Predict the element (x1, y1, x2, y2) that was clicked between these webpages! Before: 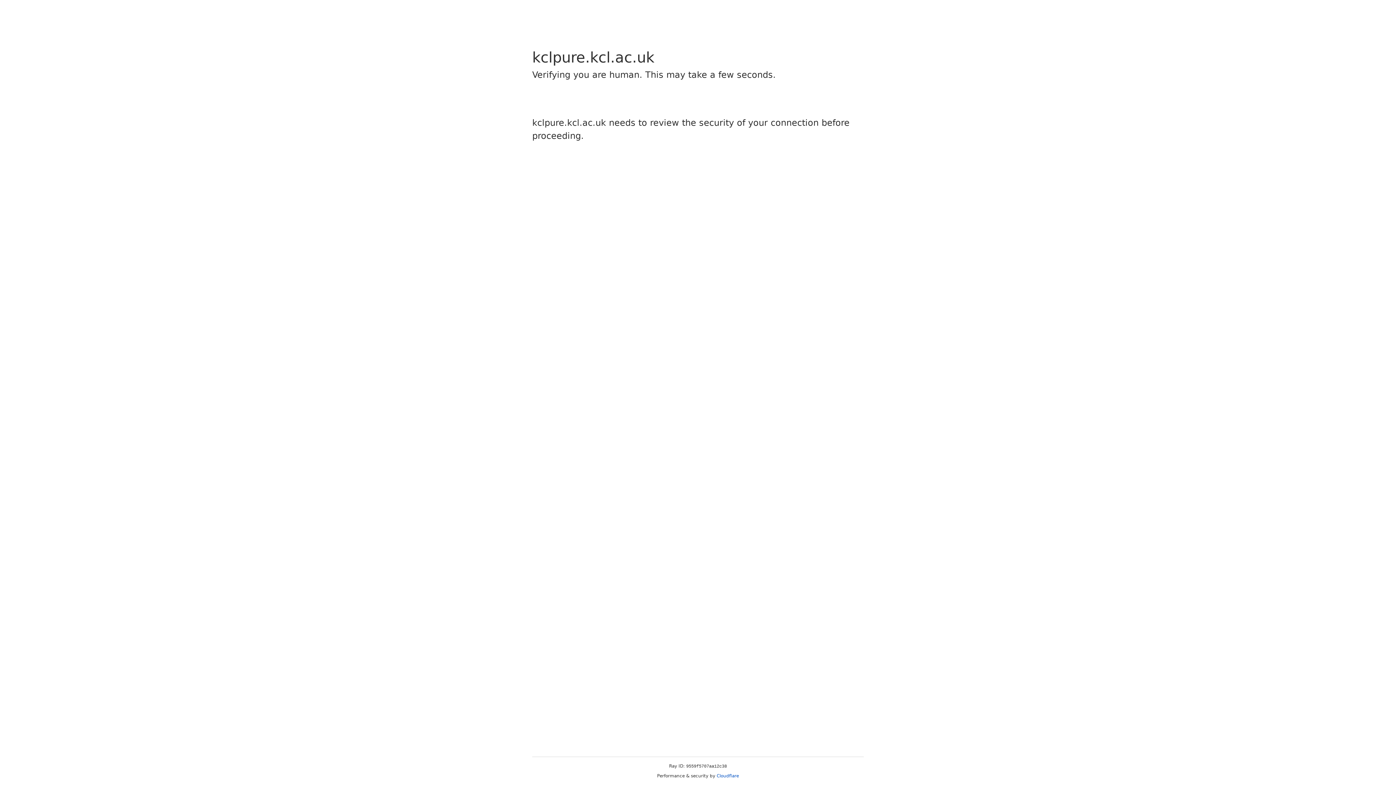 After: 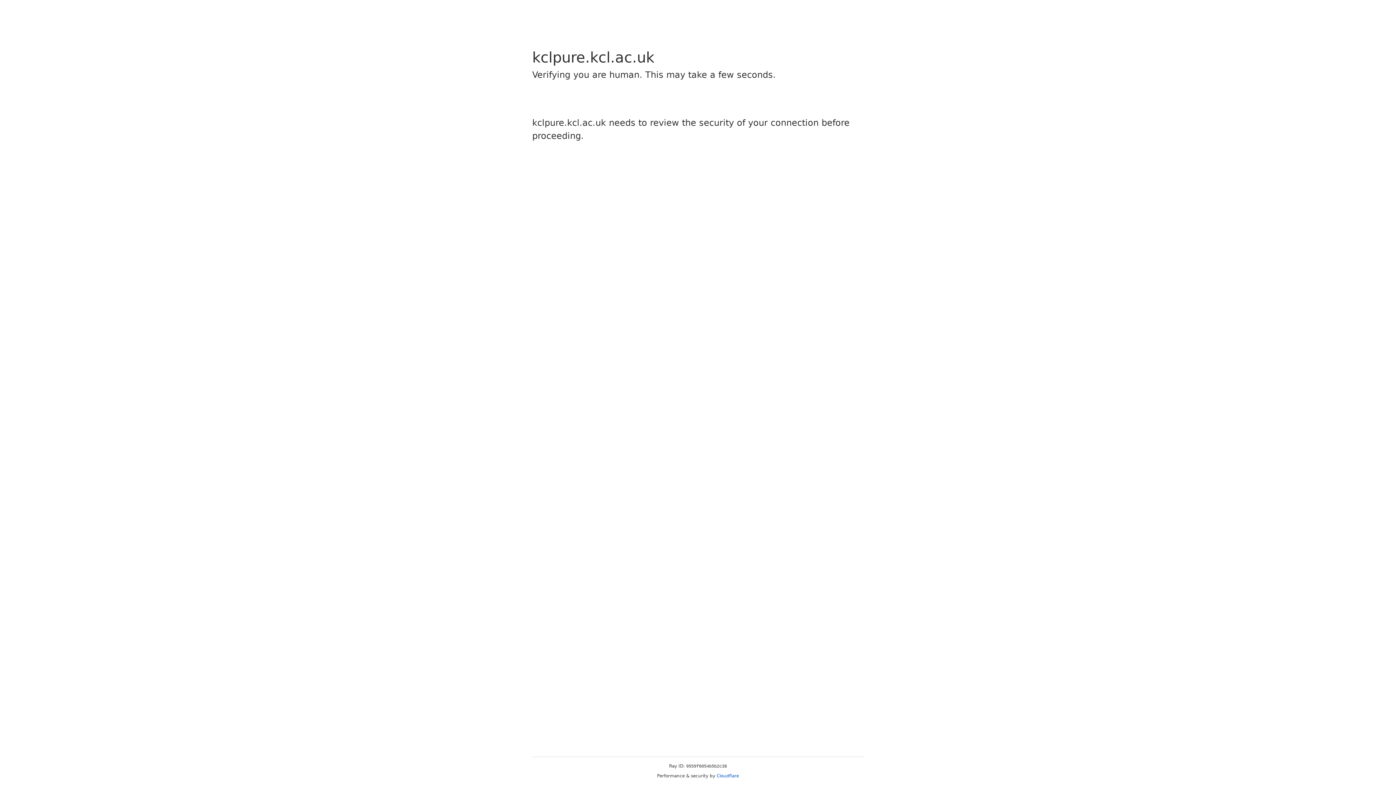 Action: bbox: (716, 773, 739, 778) label: Cloudflare